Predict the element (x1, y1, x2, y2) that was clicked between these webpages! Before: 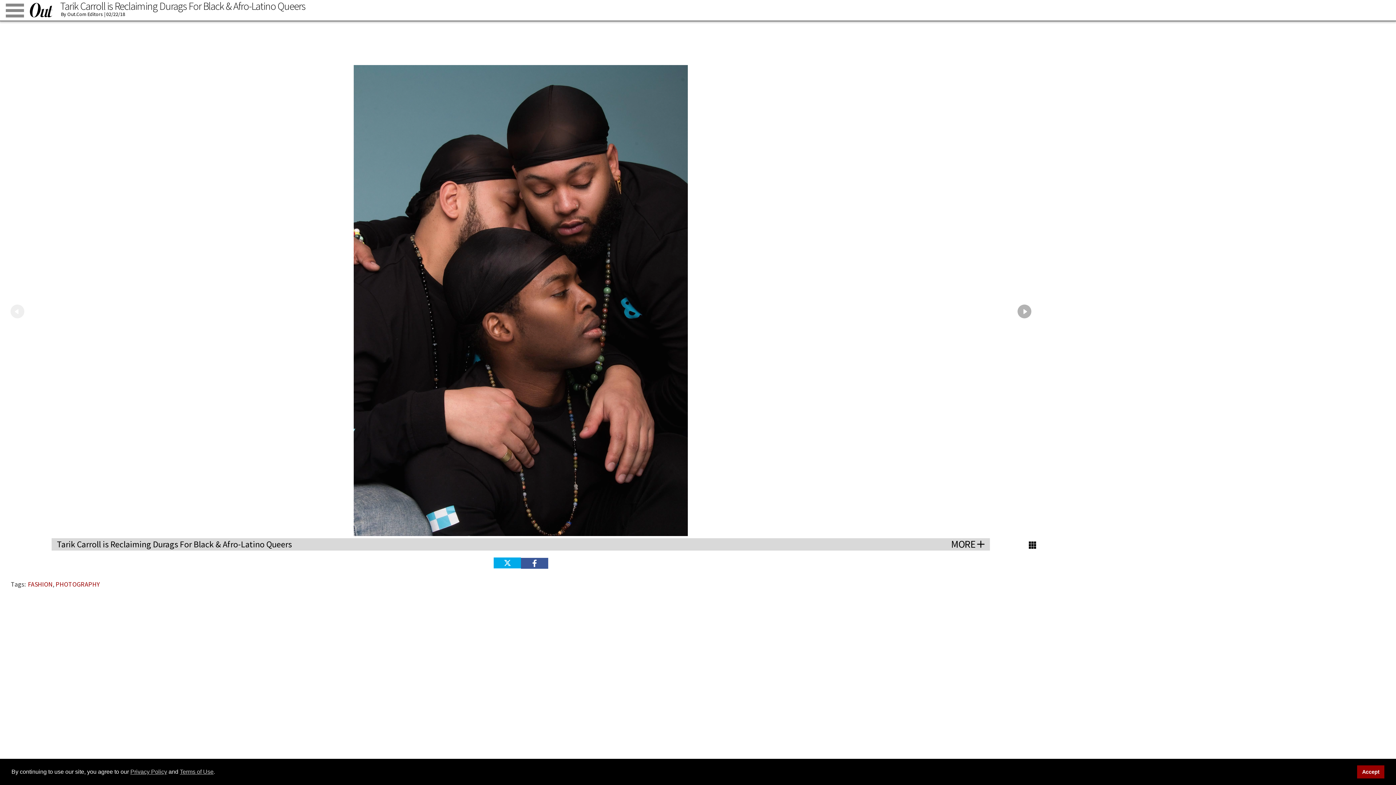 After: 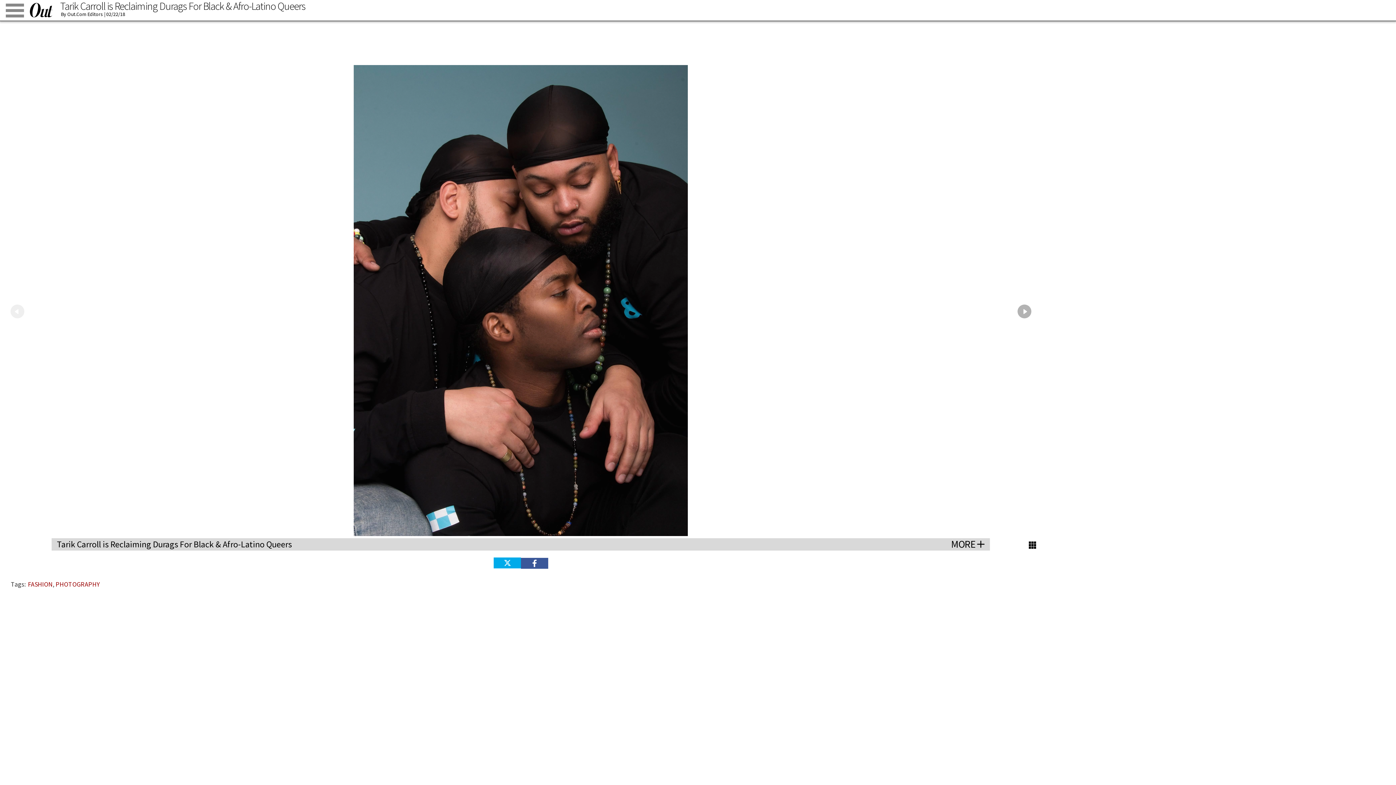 Action: bbox: (1357, 765, 1384, 778) label: Accept